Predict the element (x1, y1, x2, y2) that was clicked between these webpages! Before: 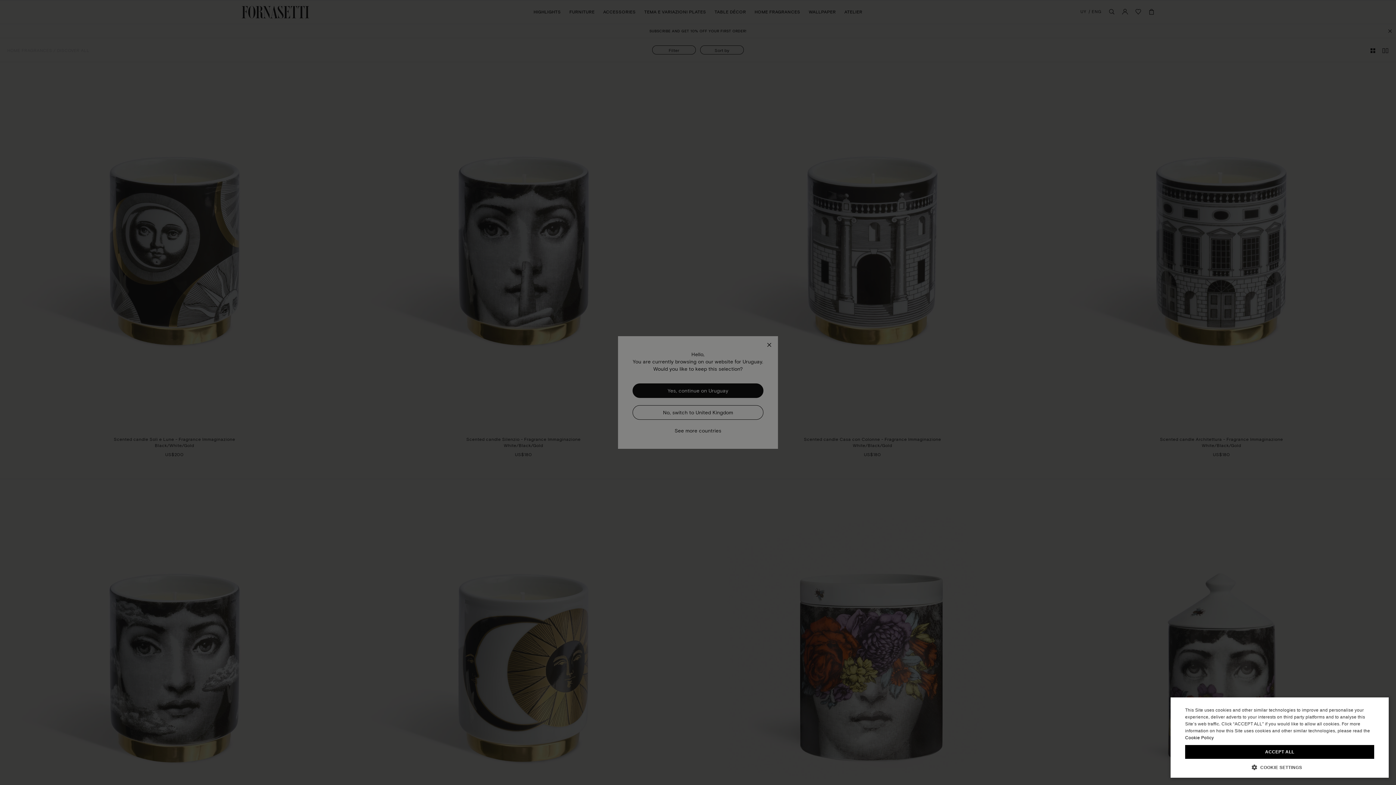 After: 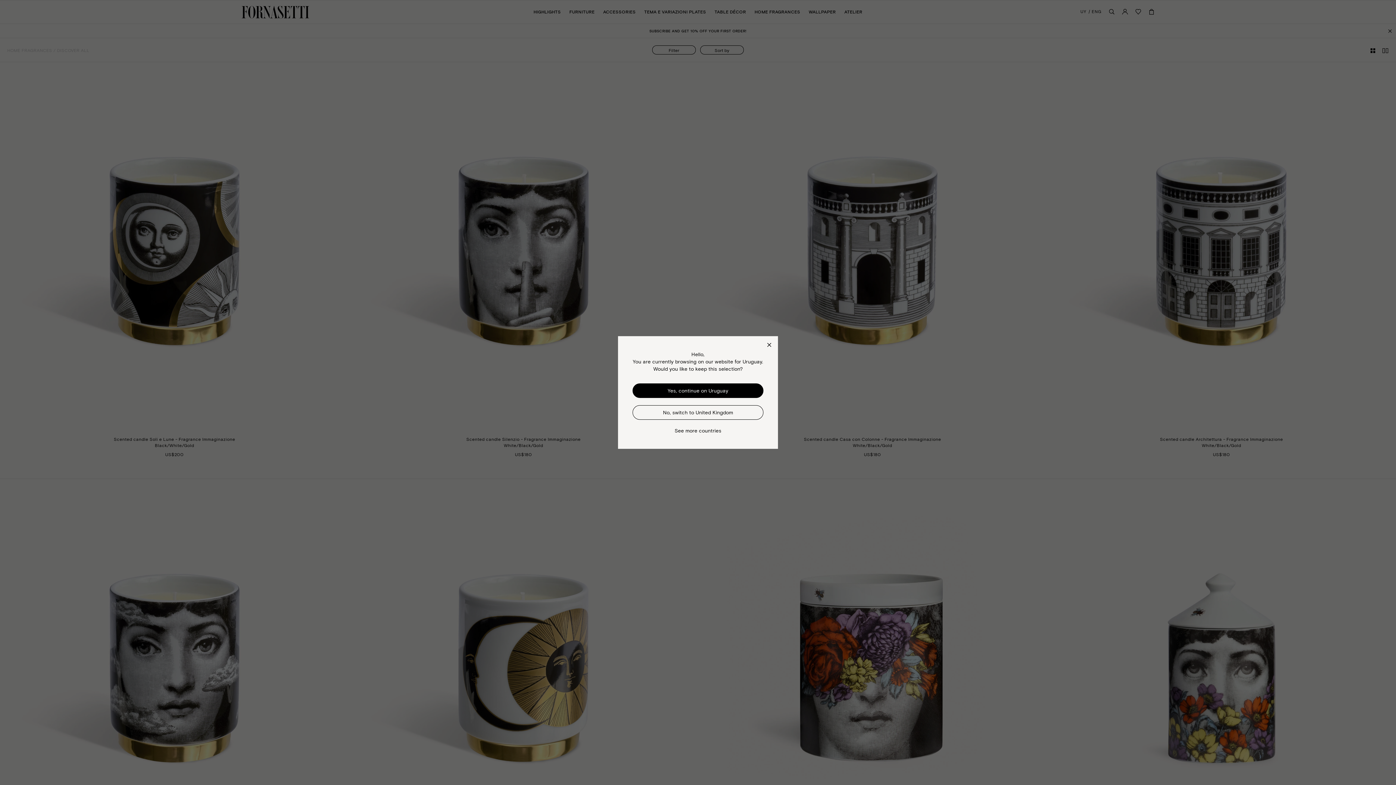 Action: bbox: (1185, 745, 1374, 759) label: ACCEPT ALL